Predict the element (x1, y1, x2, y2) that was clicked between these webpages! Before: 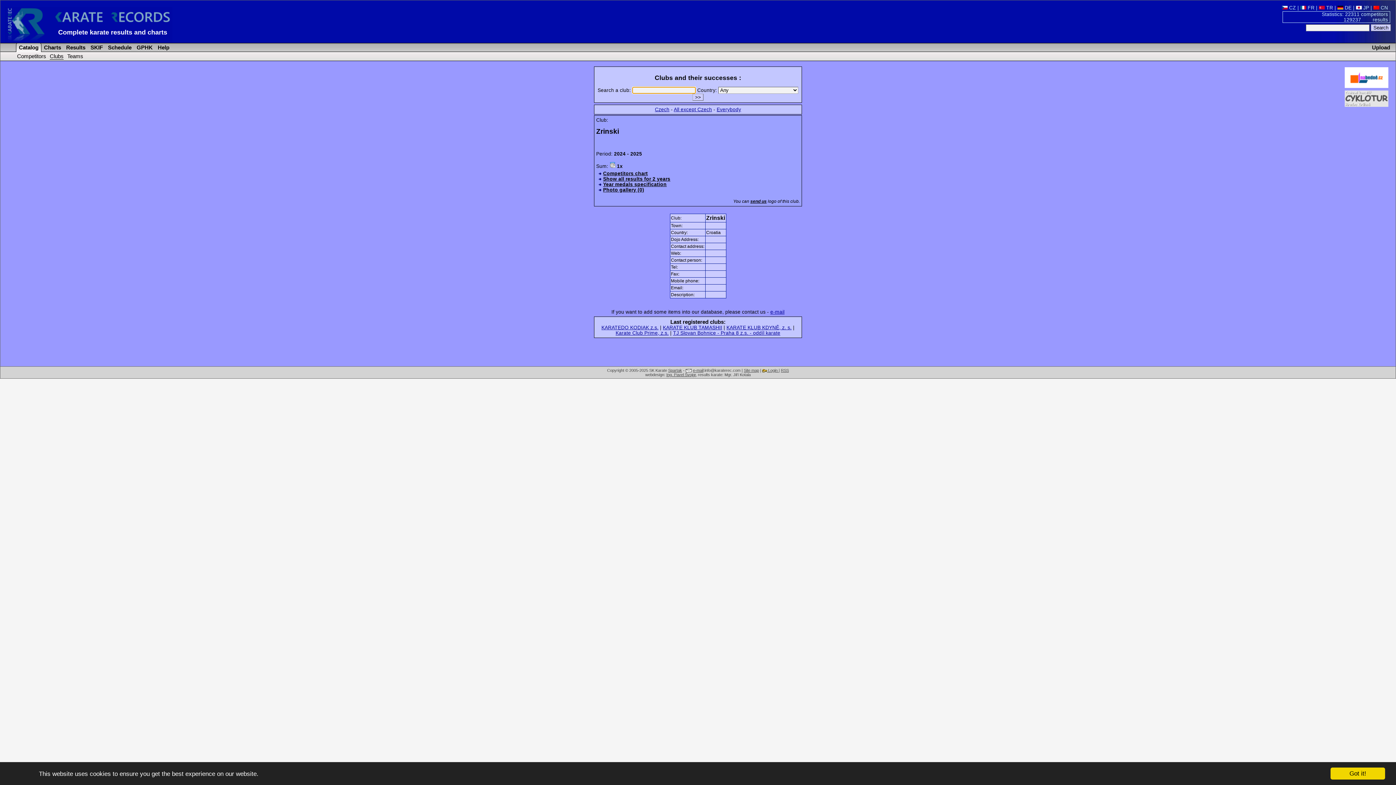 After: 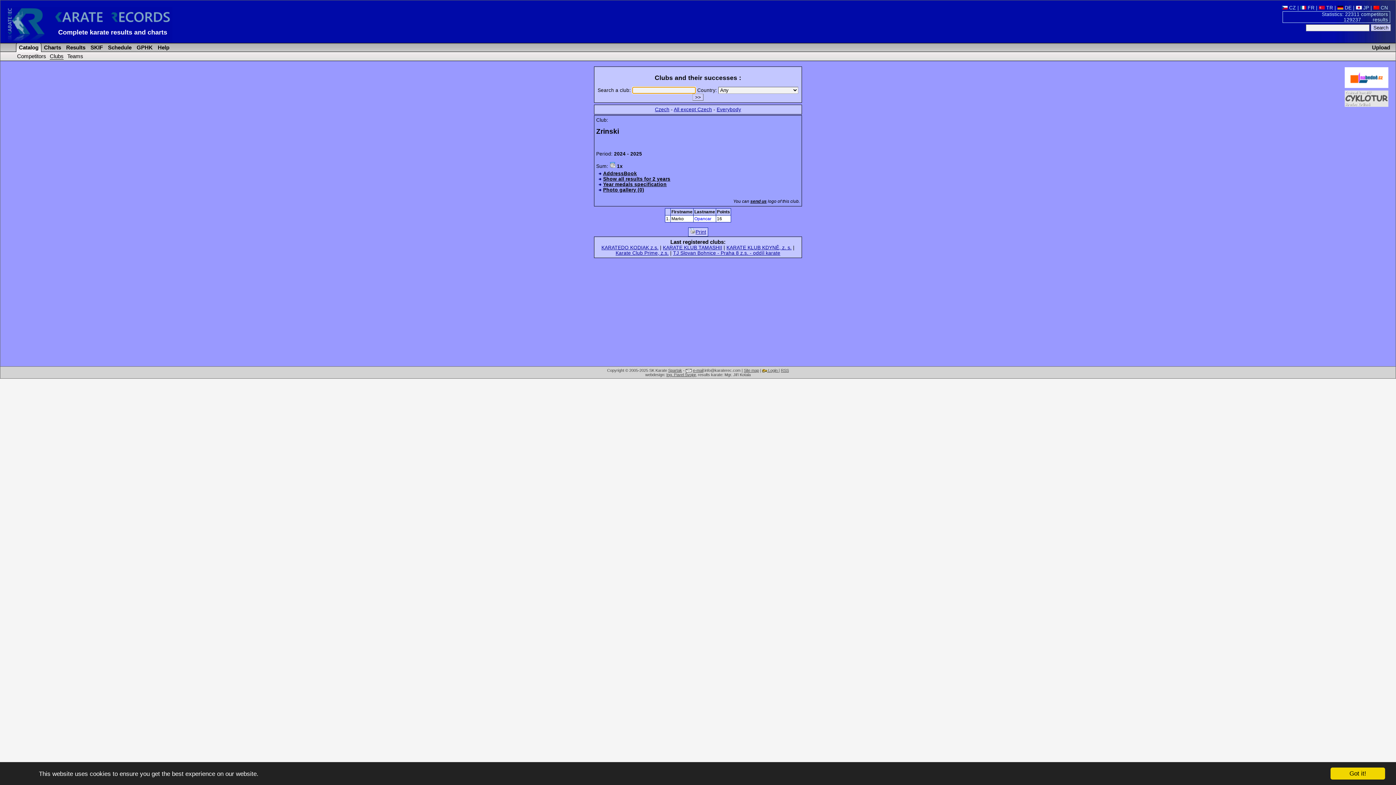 Action: label: Competitors chart bbox: (603, 170, 648, 176)